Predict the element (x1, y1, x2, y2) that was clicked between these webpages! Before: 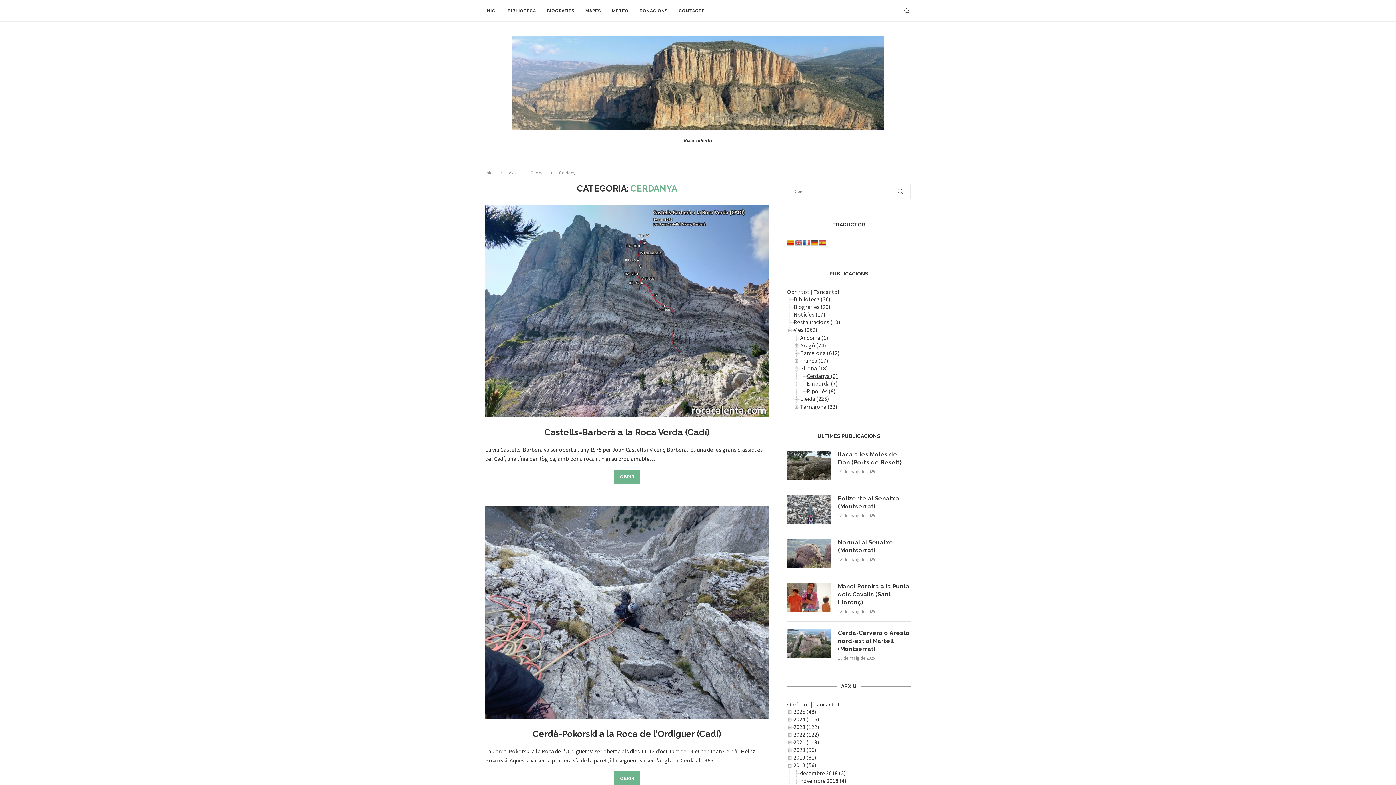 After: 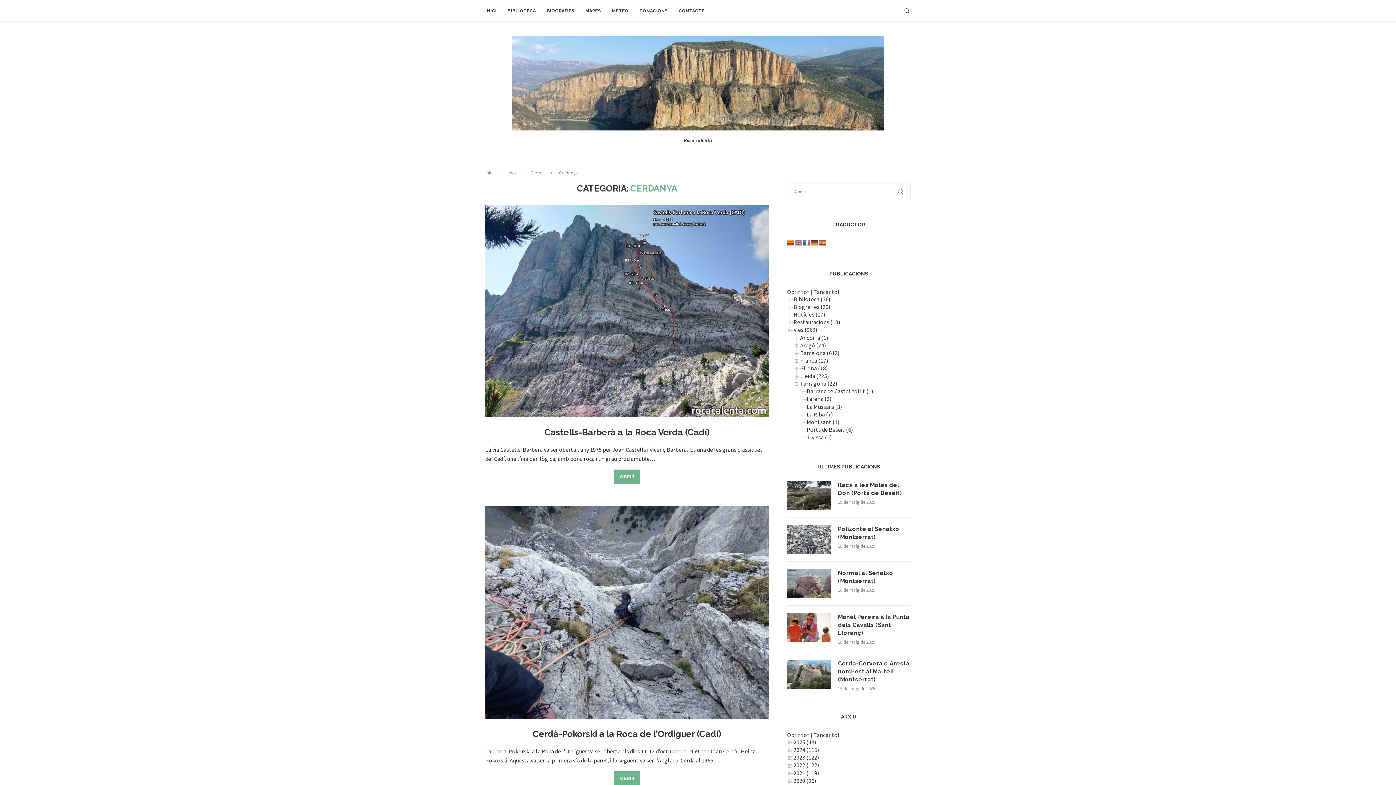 Action: bbox: (793, 403, 800, 410)